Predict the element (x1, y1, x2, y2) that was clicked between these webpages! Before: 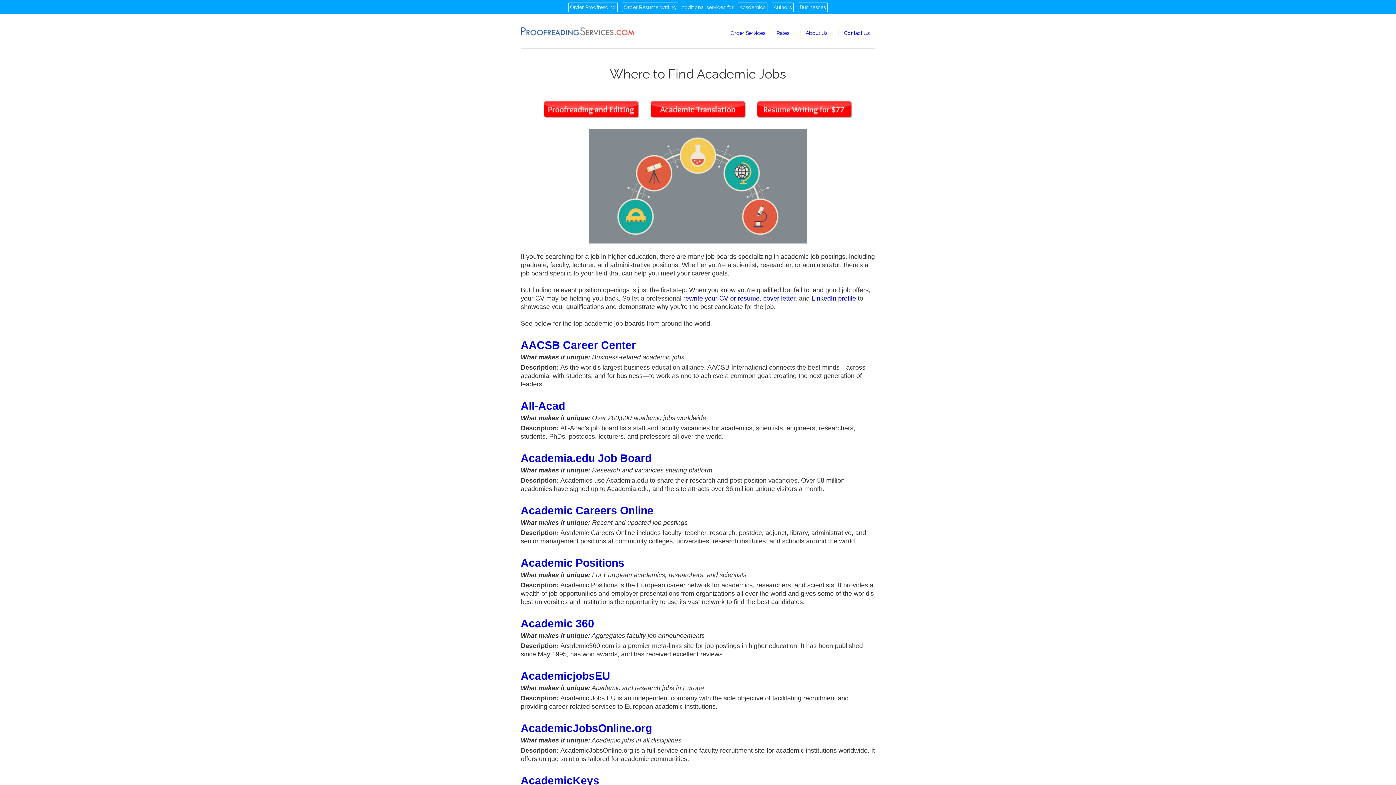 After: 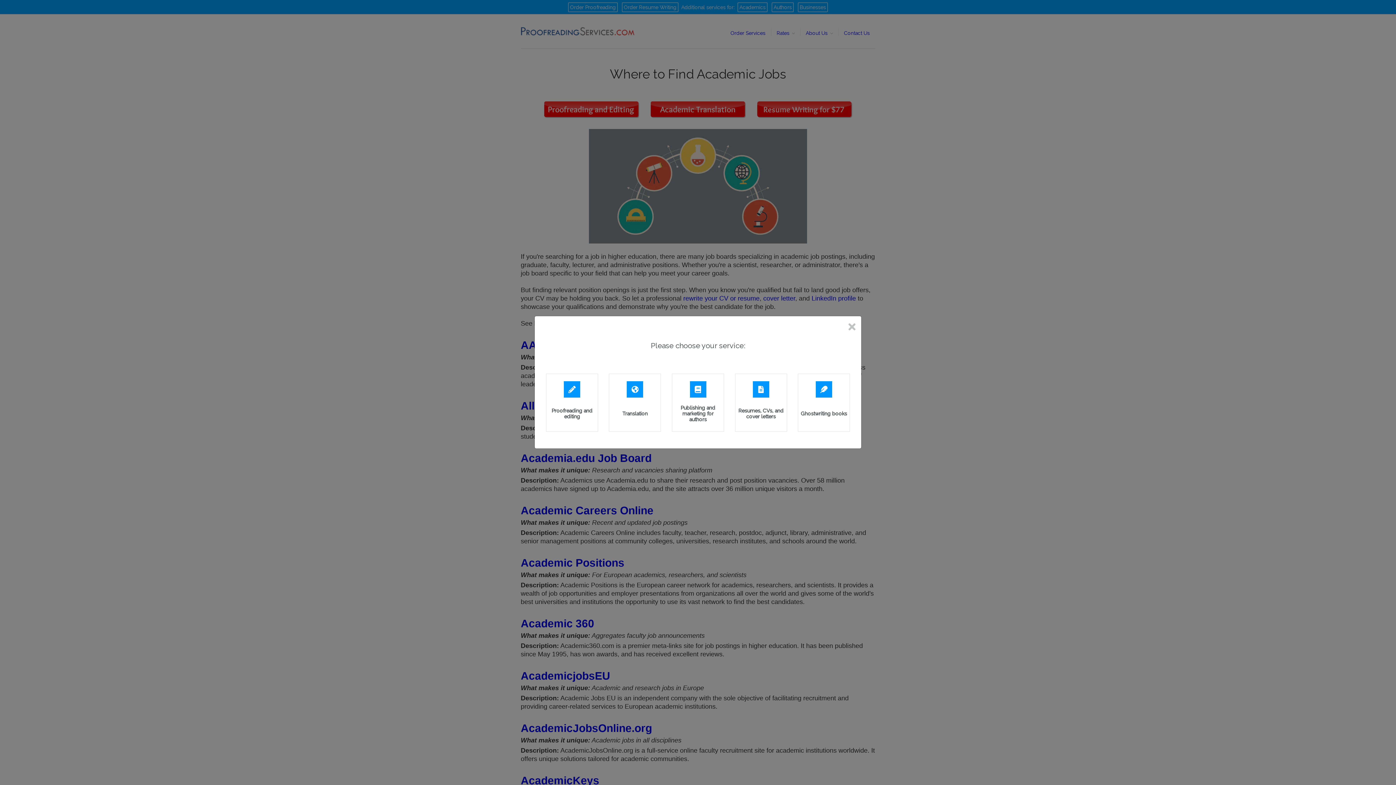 Action: label: Order Services bbox: (730, 29, 765, 37)